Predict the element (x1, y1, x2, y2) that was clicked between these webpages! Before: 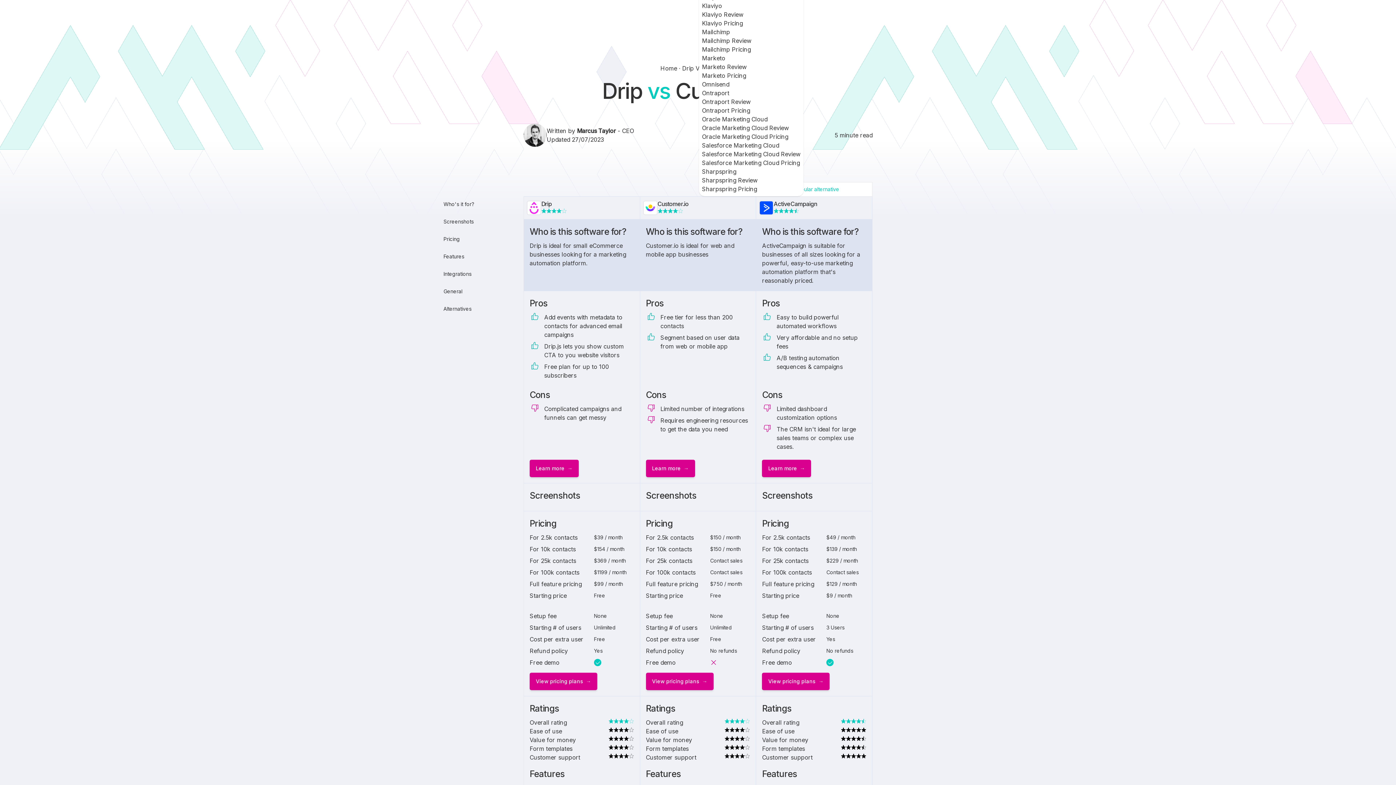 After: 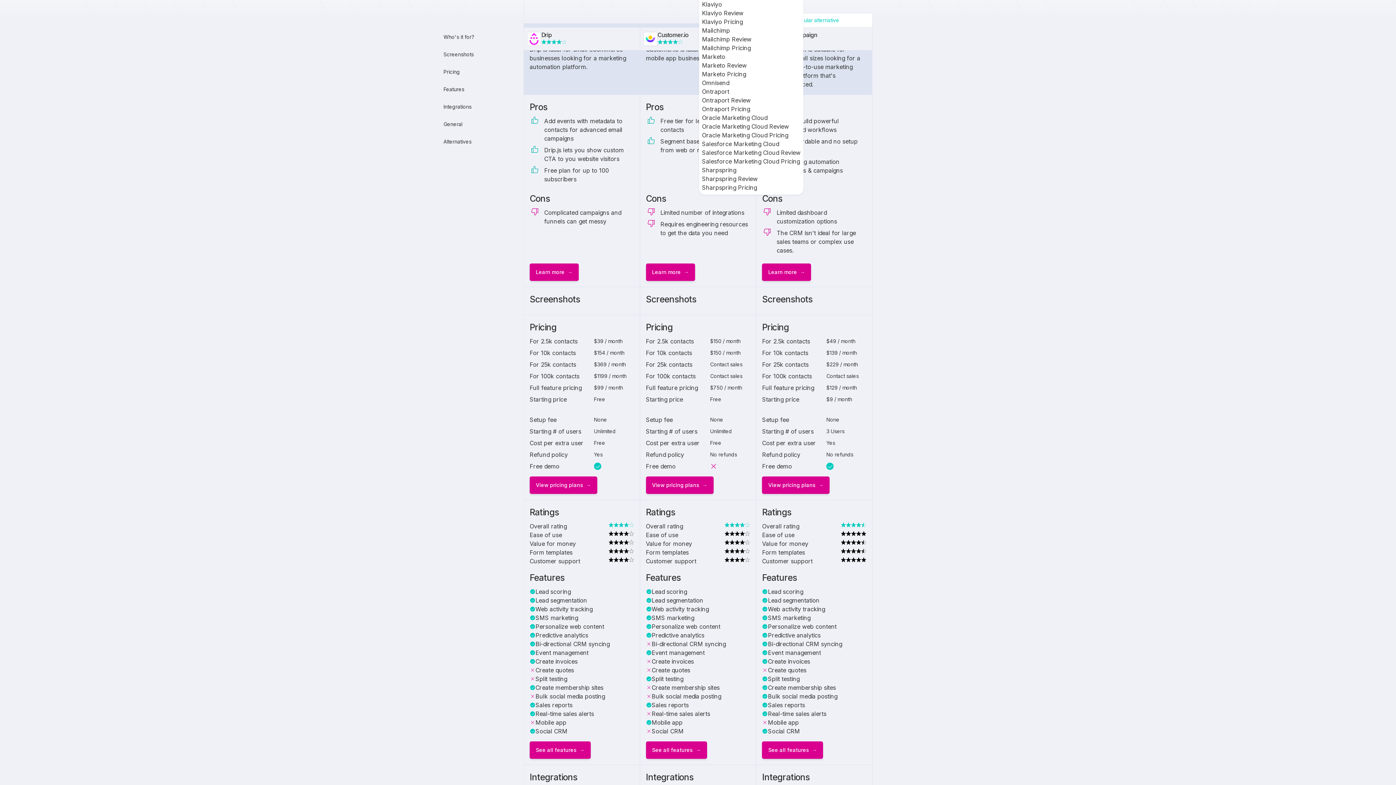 Action: bbox: (437, 197, 507, 210) label: Who's it for?